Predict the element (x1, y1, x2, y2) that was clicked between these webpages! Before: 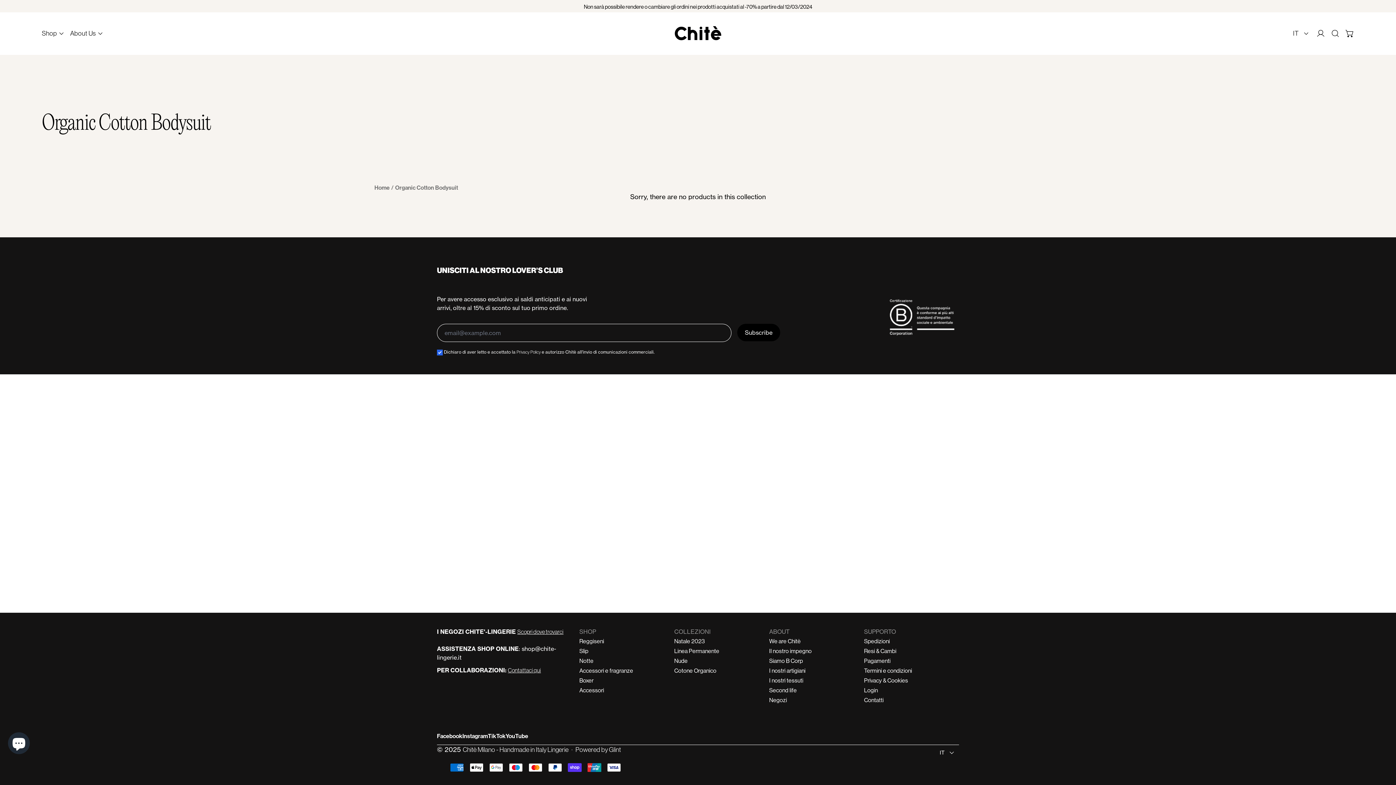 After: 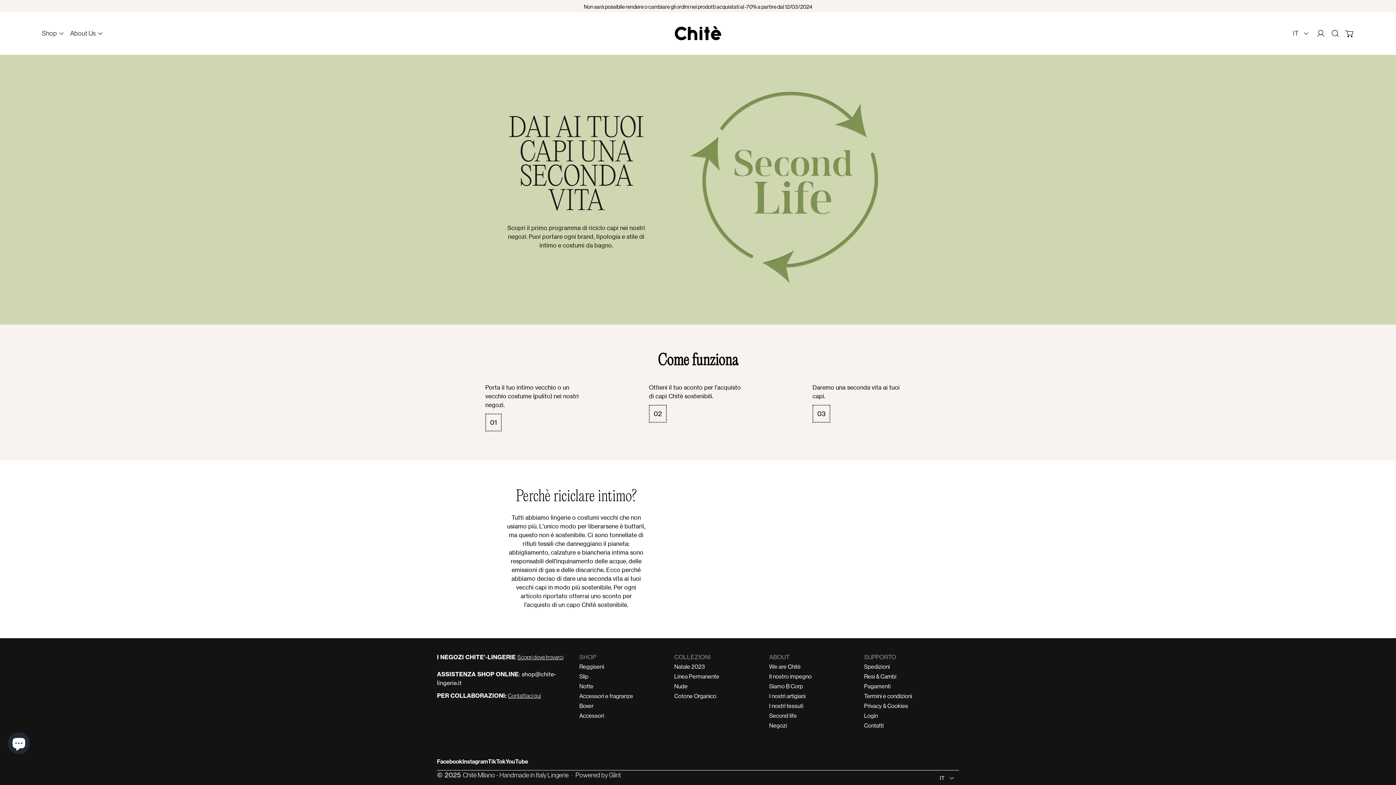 Action: bbox: (769, 687, 796, 694) label: Second life